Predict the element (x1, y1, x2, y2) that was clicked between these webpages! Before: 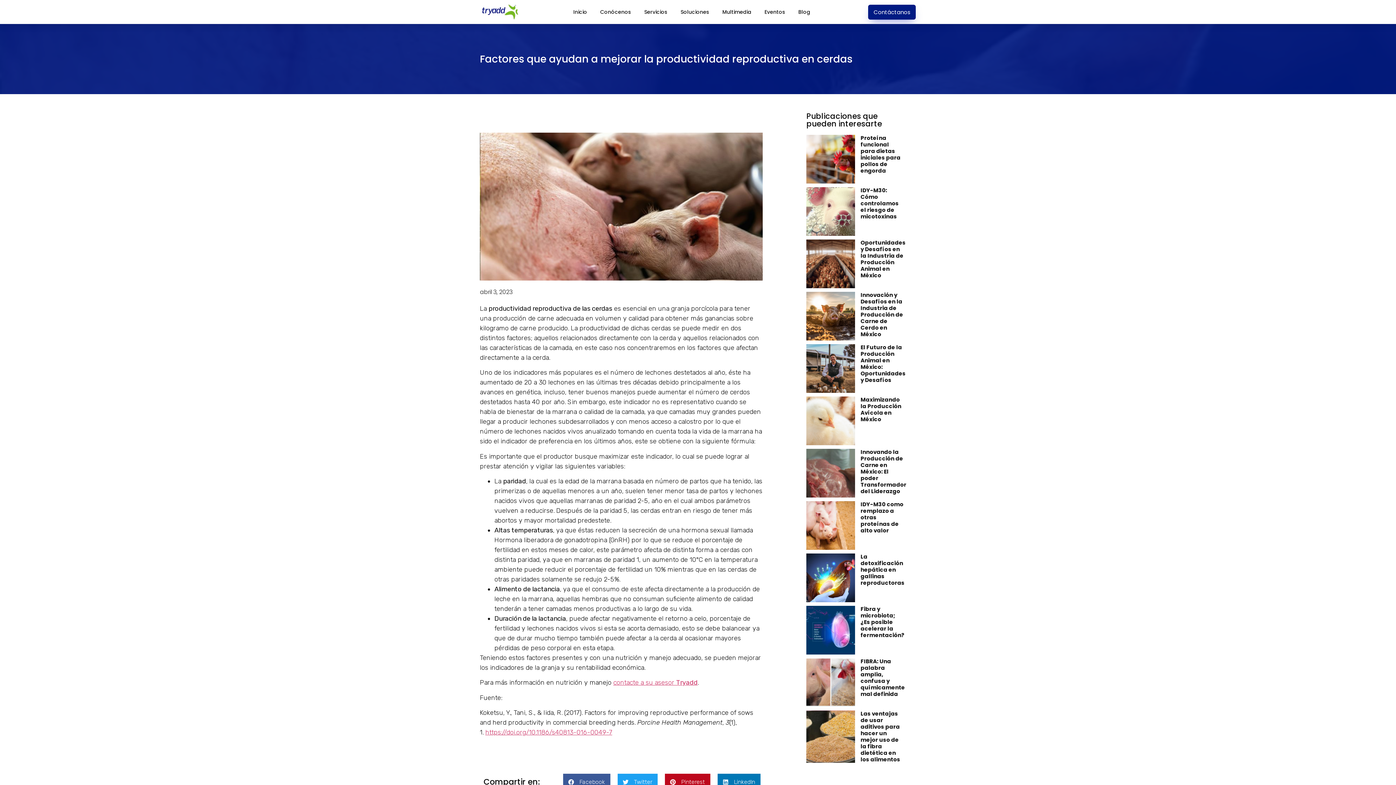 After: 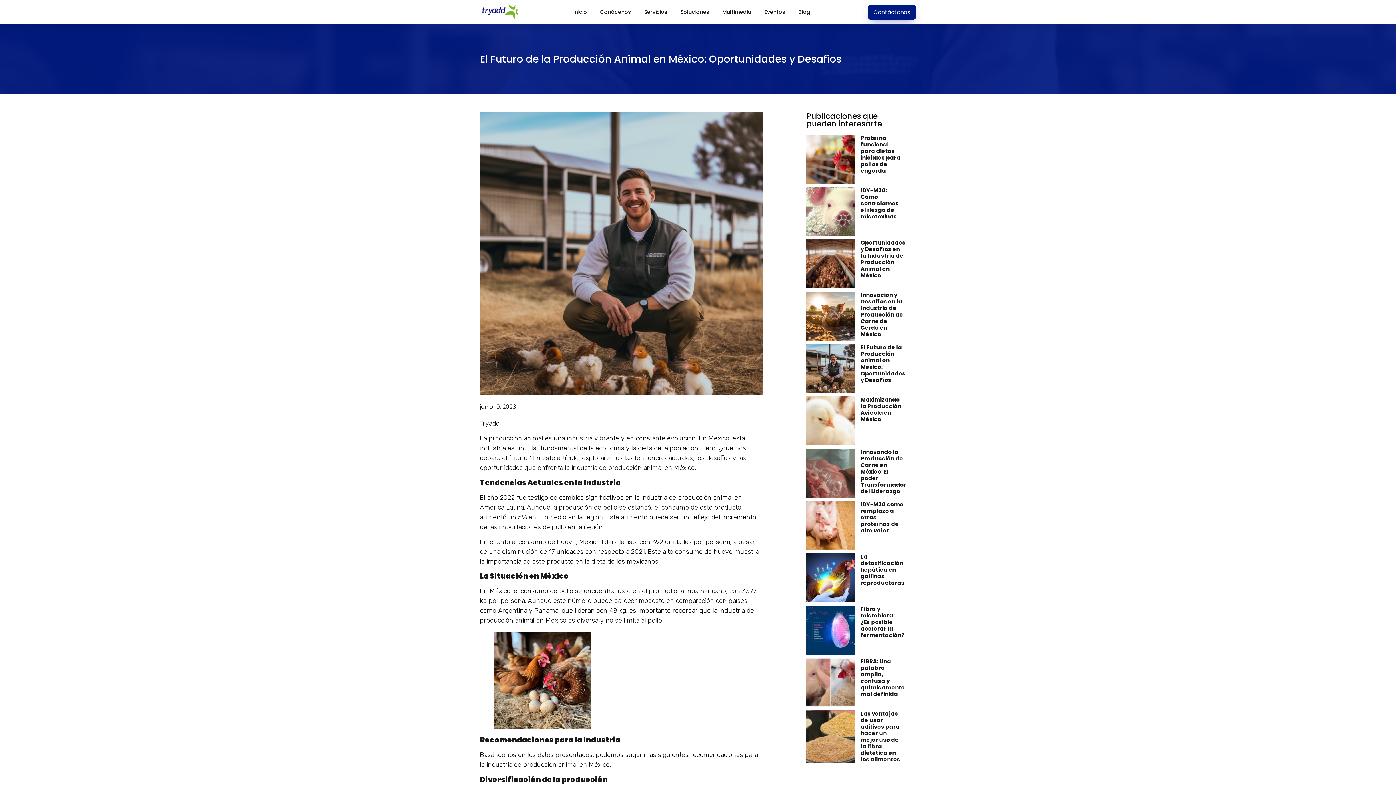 Action: bbox: (806, 344, 903, 393) label: El Futuro de la Producción Animal en México: Oportunidades y Desafíos